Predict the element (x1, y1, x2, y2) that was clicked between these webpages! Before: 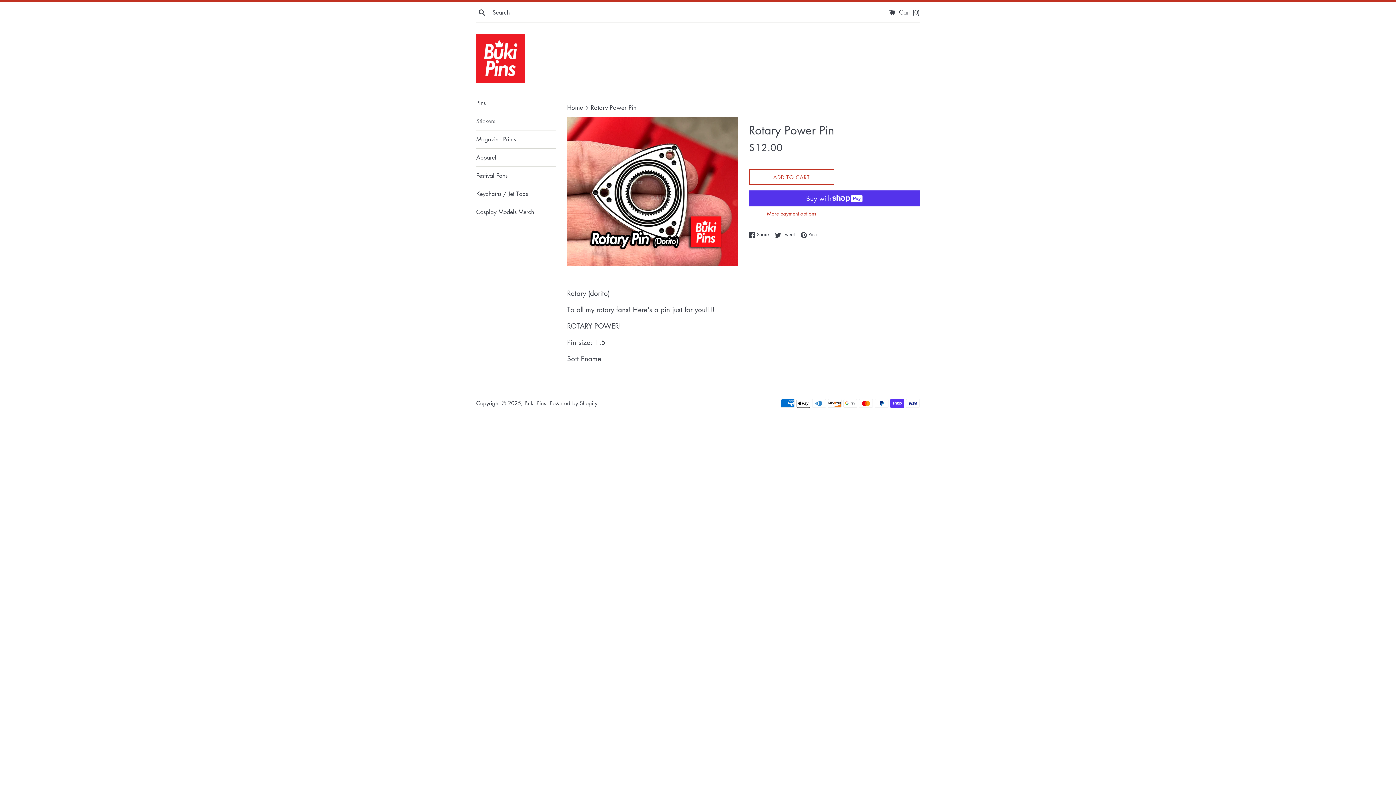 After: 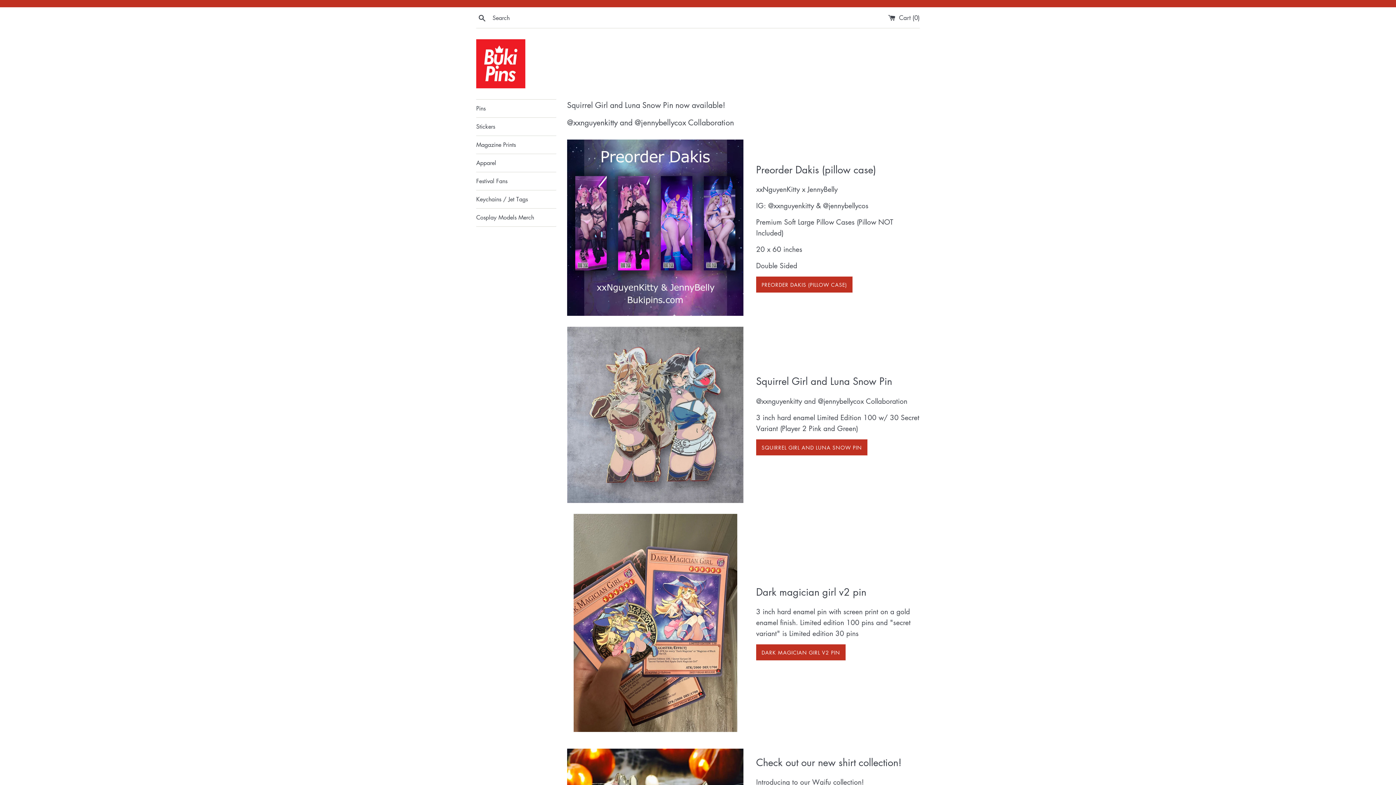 Action: bbox: (567, 103, 585, 111) label: Home 